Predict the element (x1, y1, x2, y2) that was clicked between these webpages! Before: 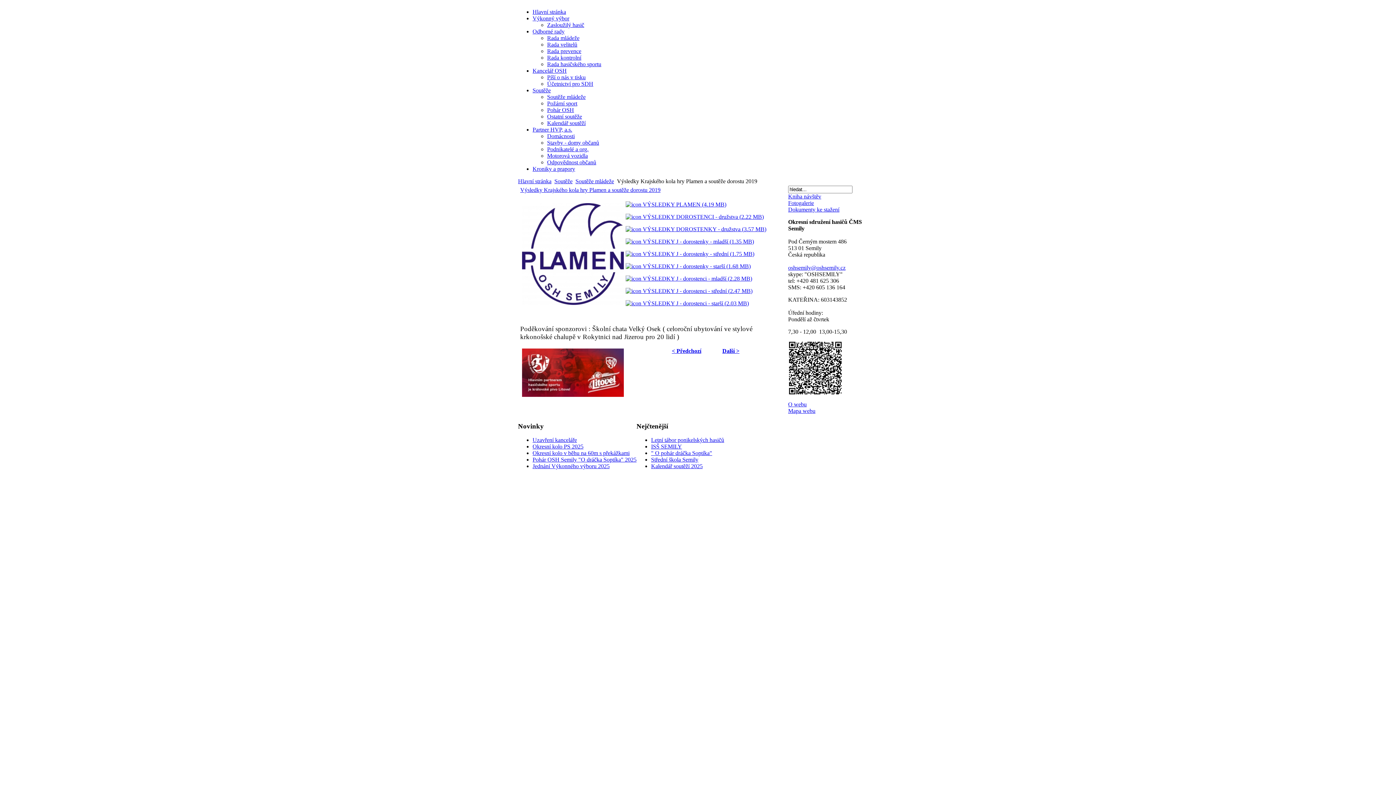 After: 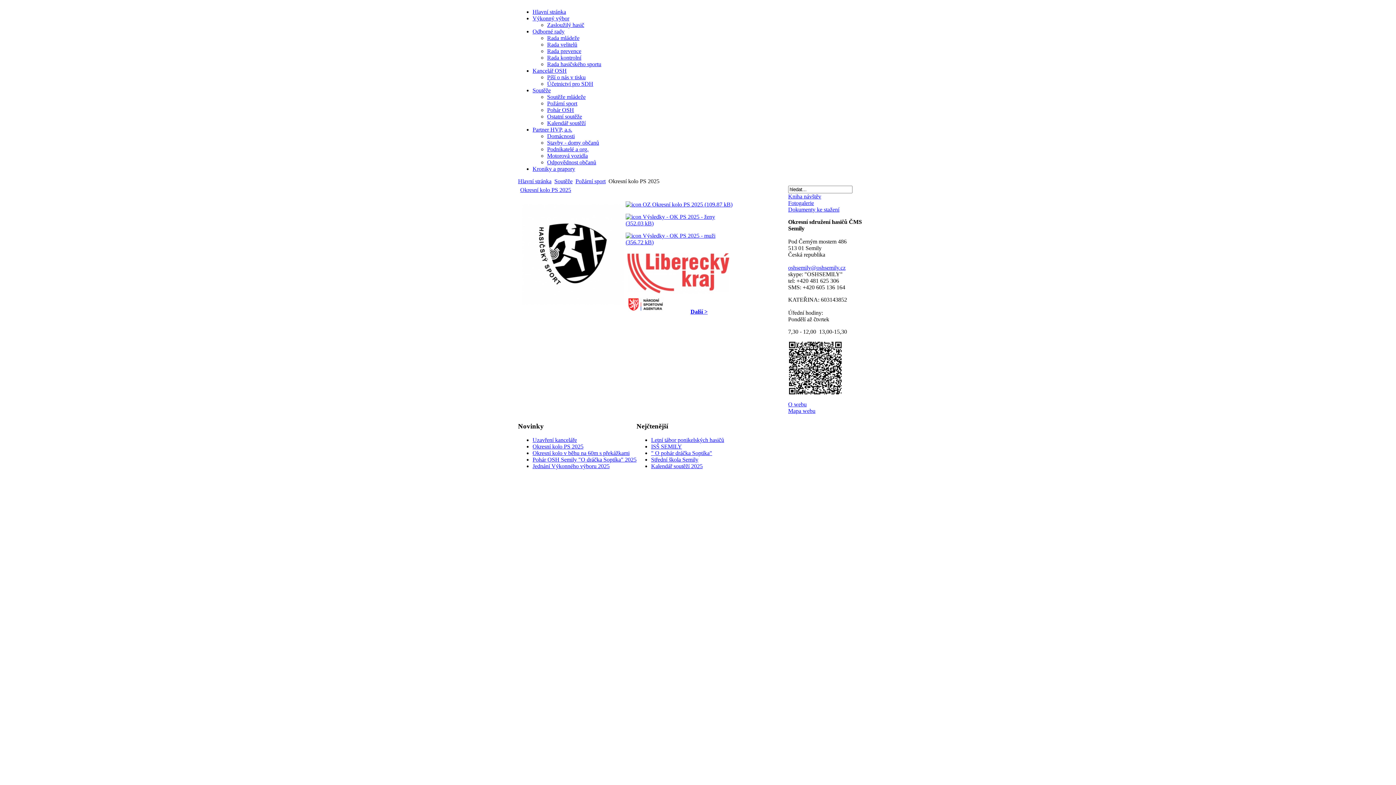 Action: label: Okresní kolo PS 2025 bbox: (532, 443, 583, 449)